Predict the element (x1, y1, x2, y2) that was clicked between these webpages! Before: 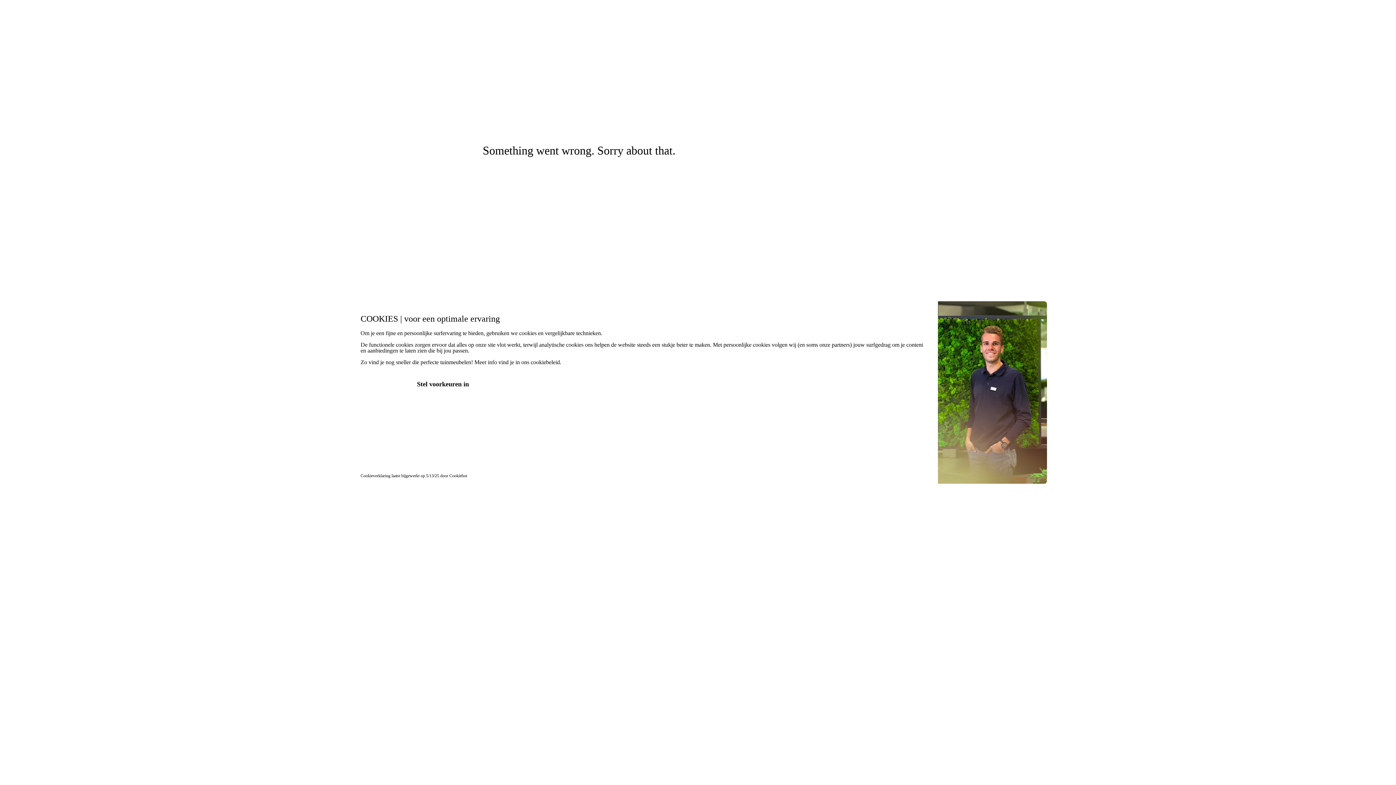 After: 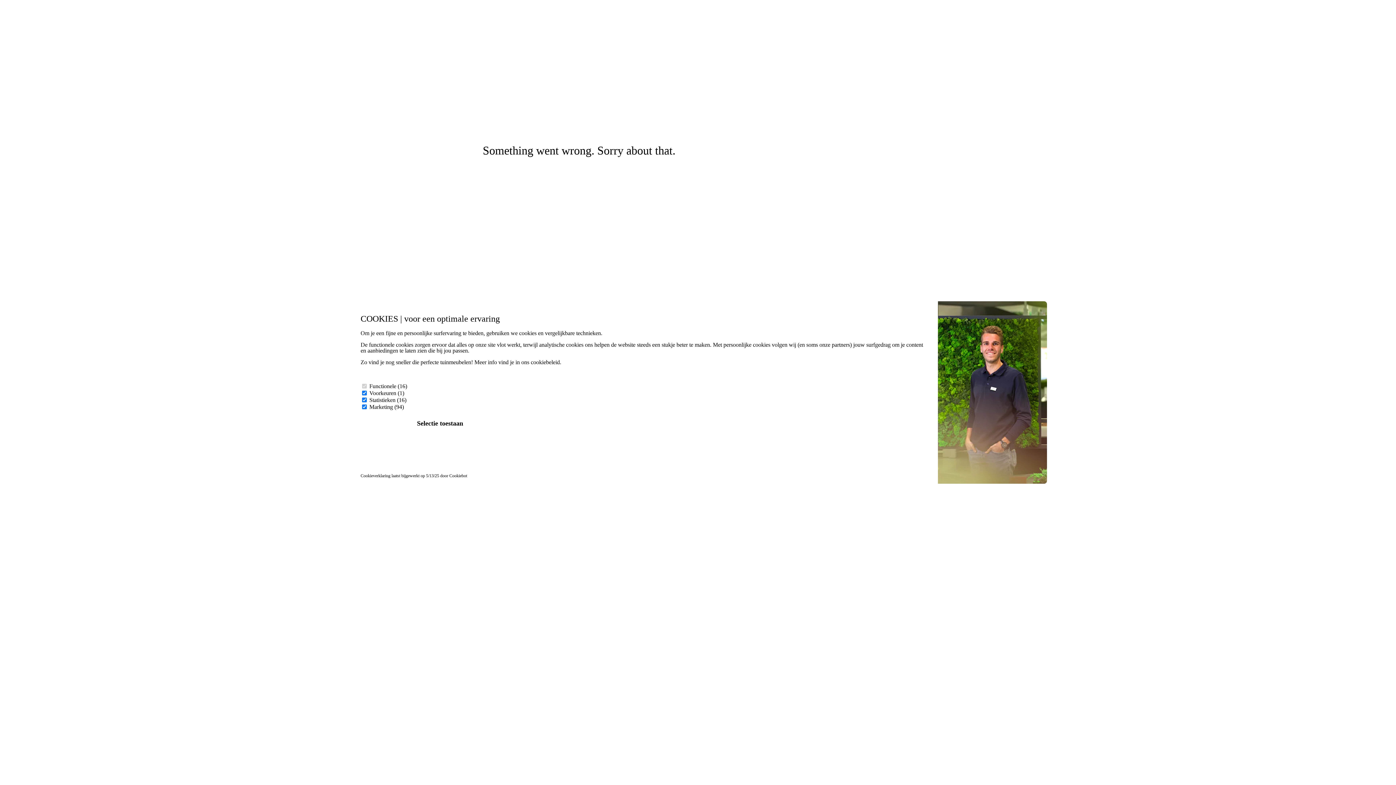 Action: bbox: (411, 377, 474, 391) label: Stel voorkeuren in